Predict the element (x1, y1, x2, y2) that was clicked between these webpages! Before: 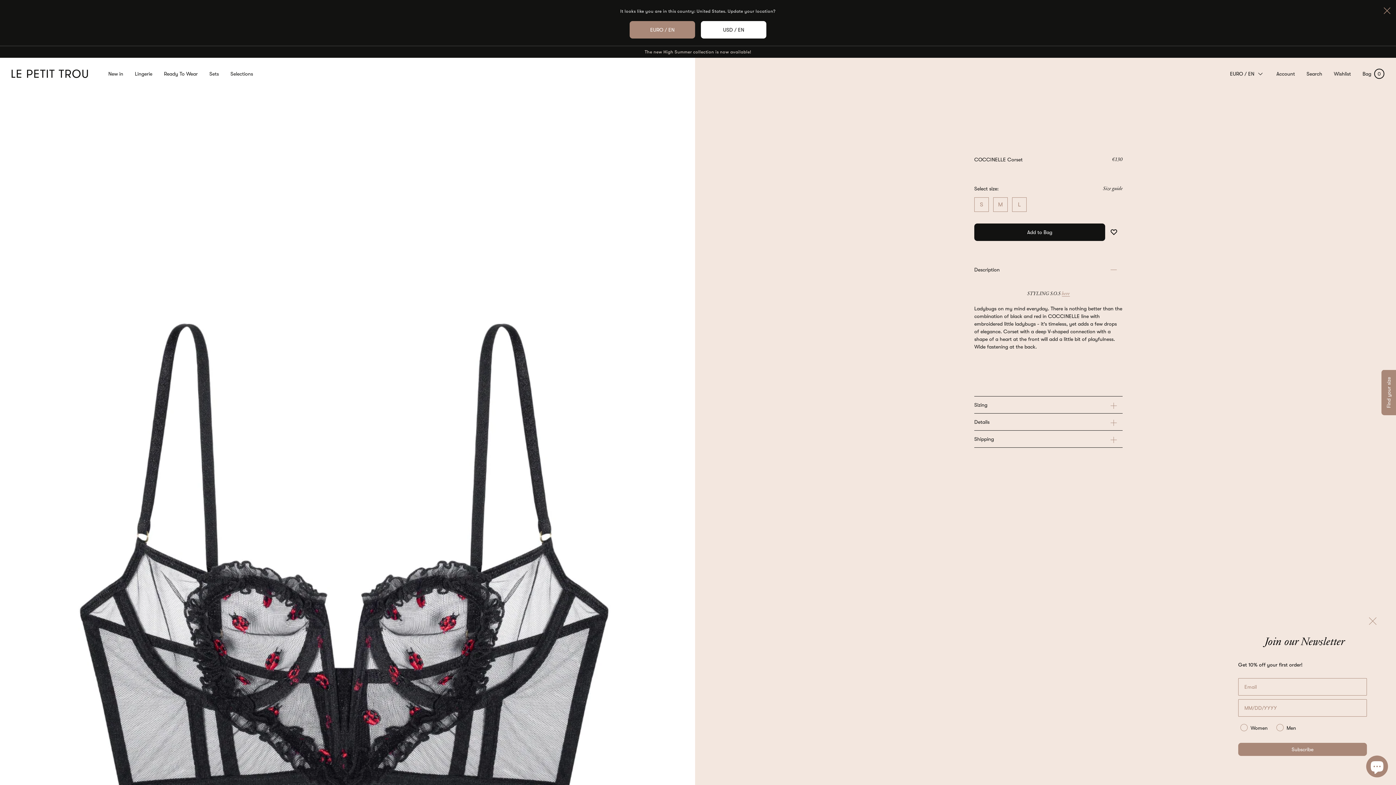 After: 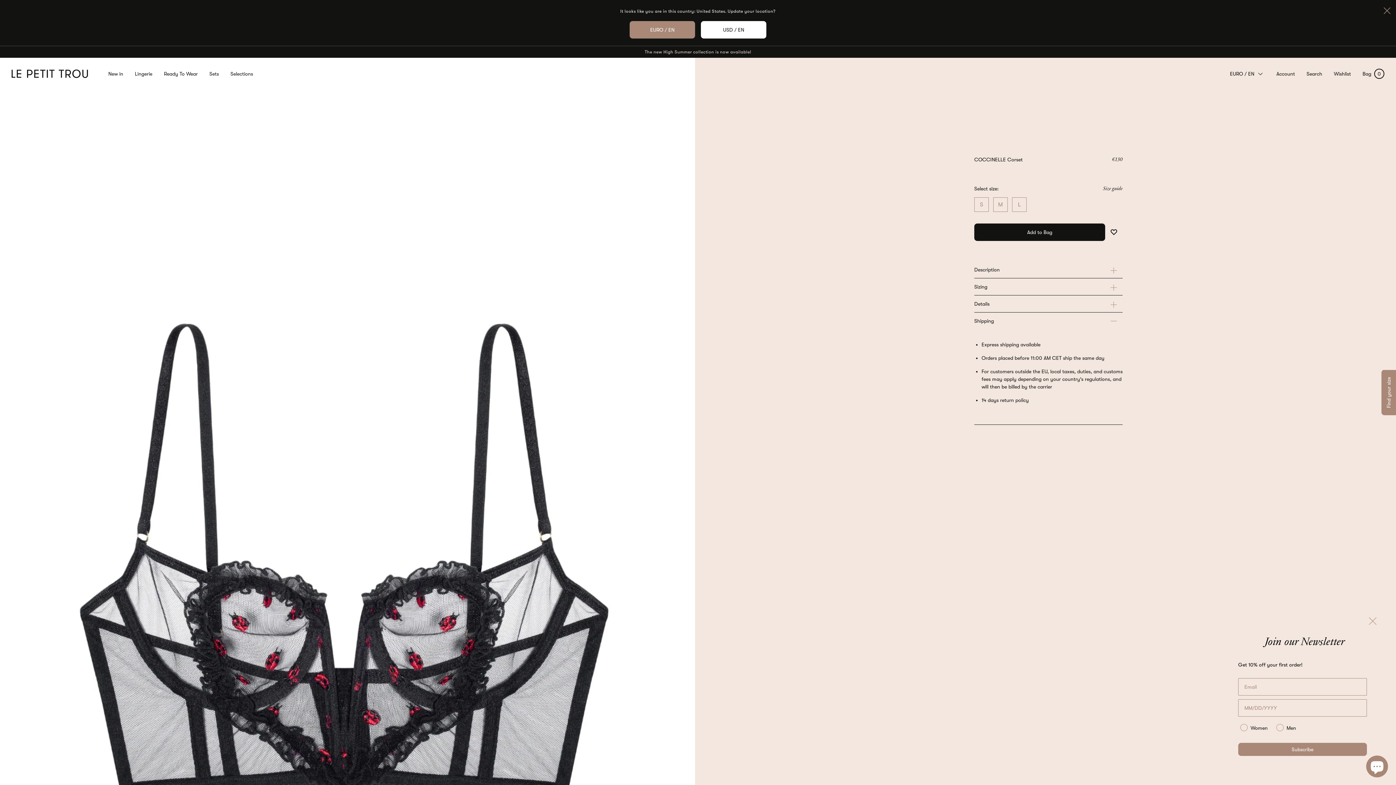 Action: label: Shipping bbox: (974, 430, 1122, 448)